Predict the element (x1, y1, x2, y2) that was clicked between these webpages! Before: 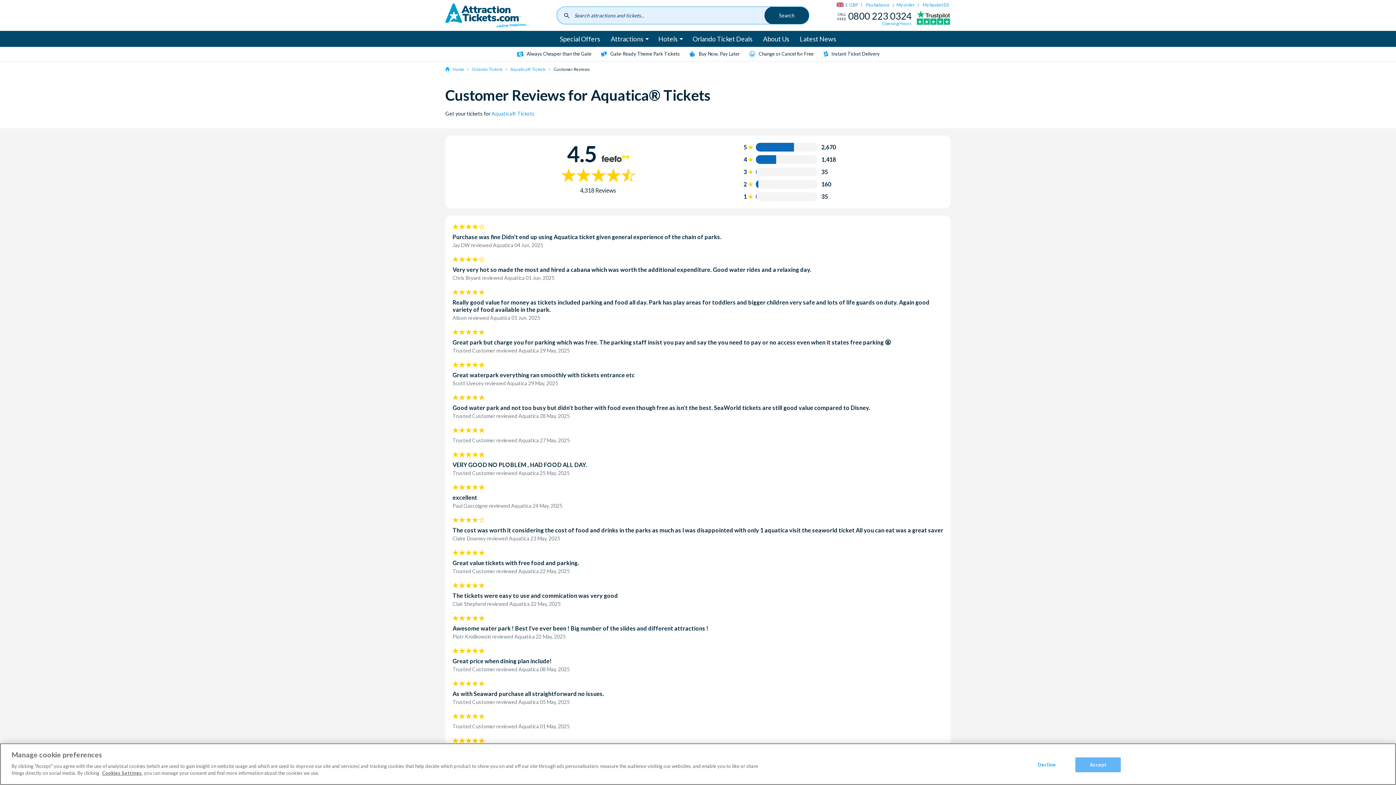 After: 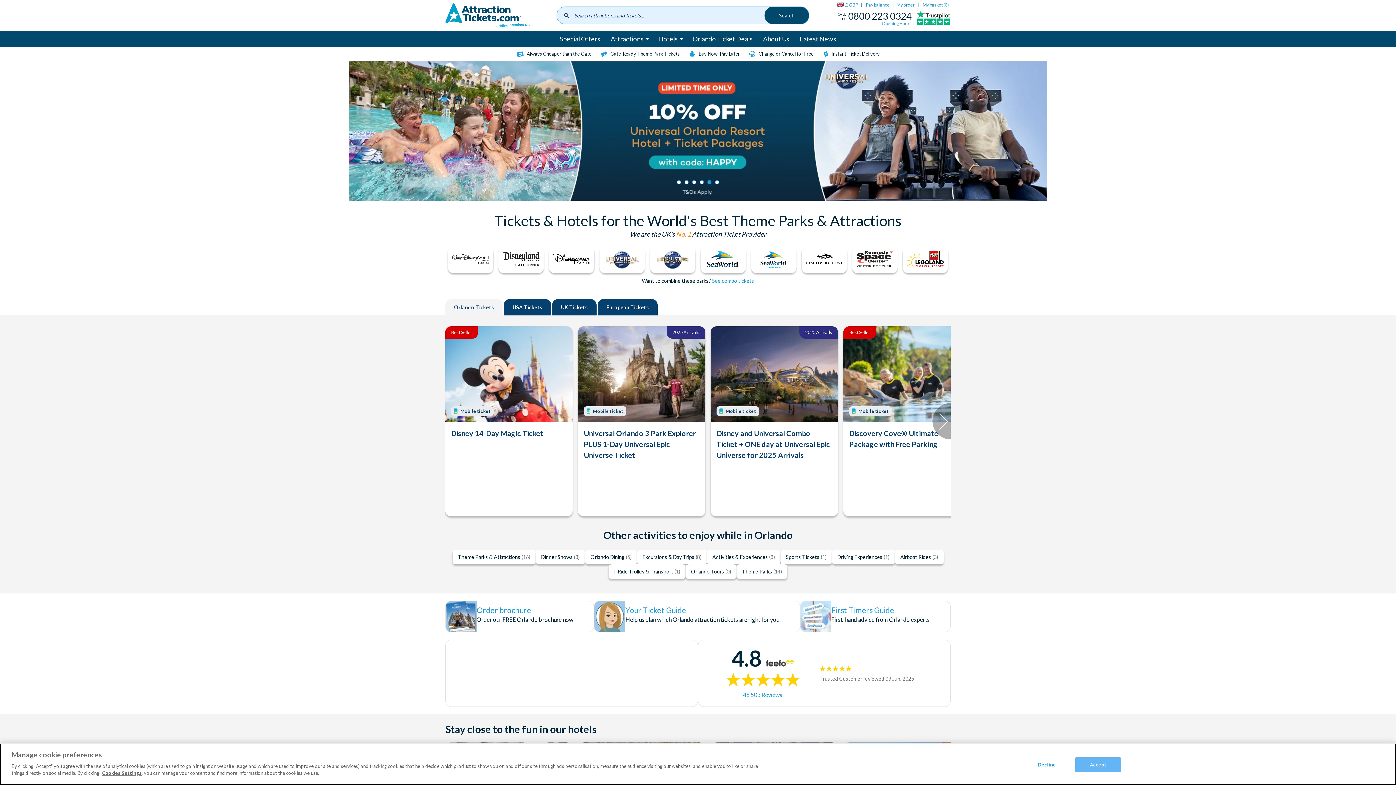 Action: bbox: (445, 0, 556, 30)